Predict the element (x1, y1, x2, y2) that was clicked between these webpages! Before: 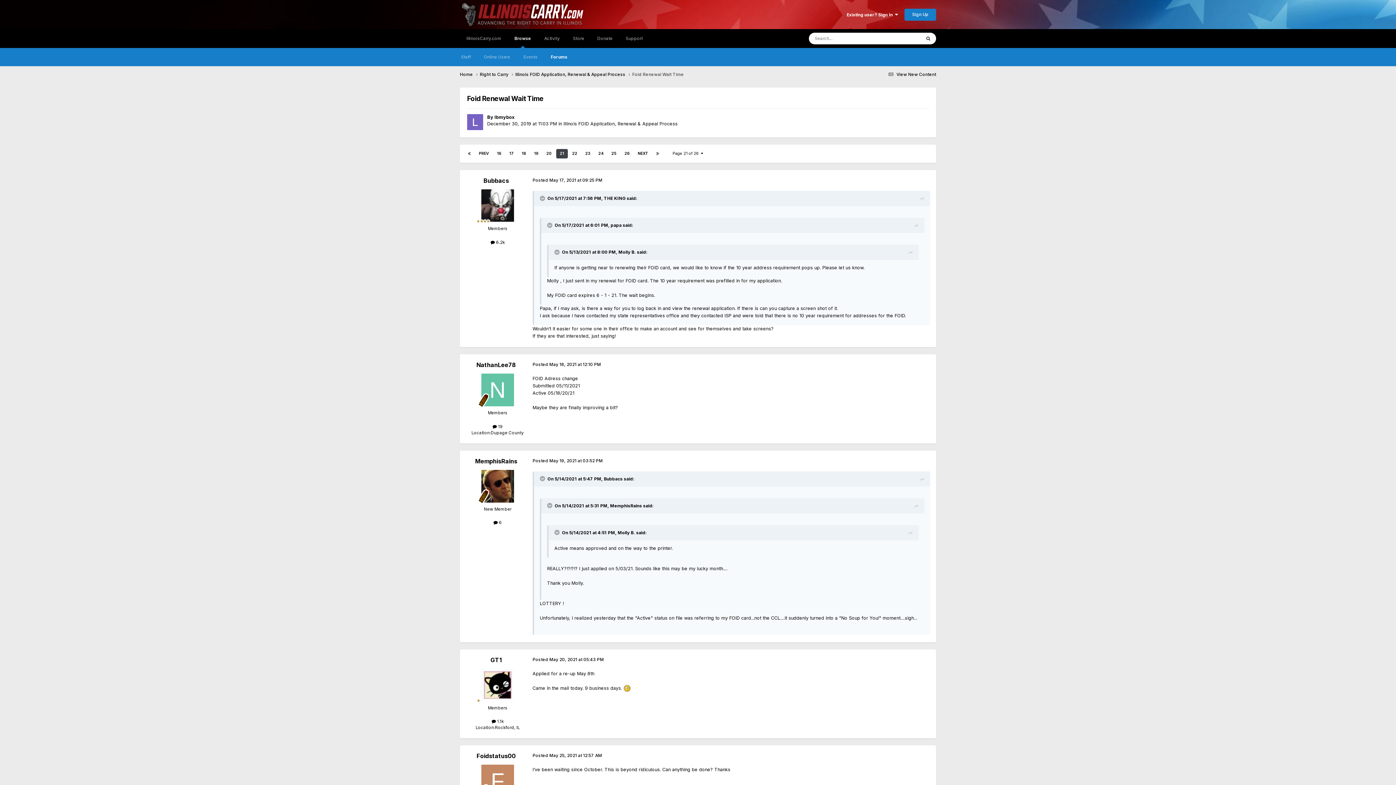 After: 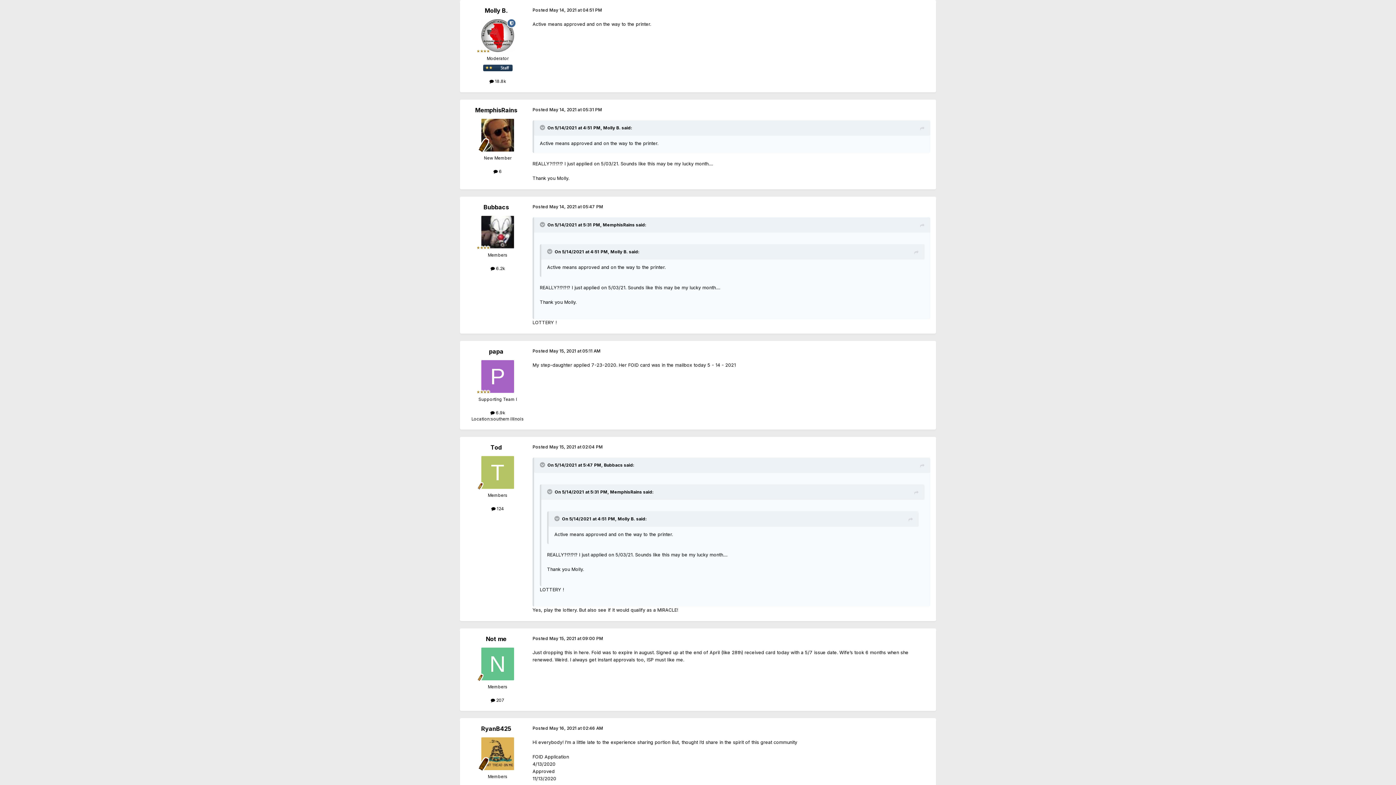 Action: bbox: (908, 529, 913, 538)